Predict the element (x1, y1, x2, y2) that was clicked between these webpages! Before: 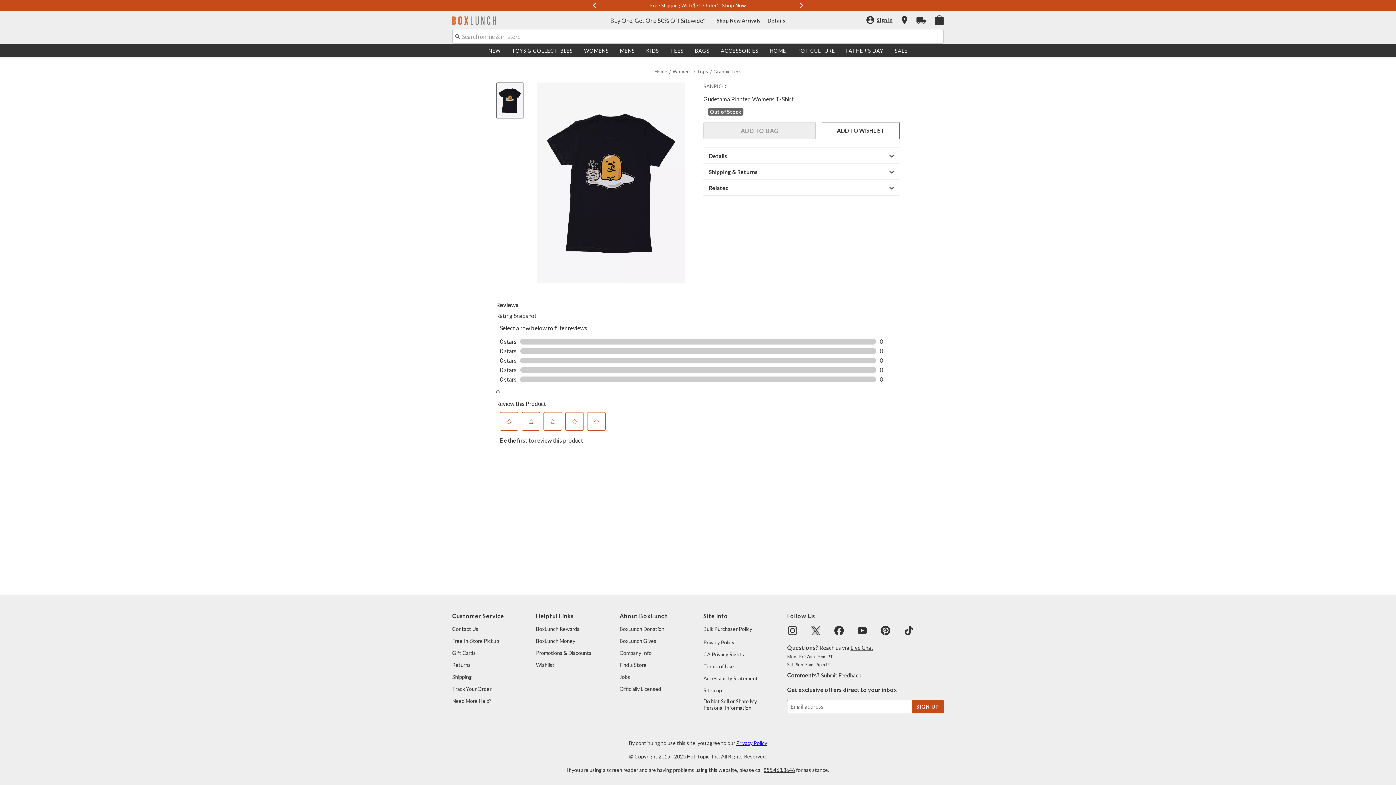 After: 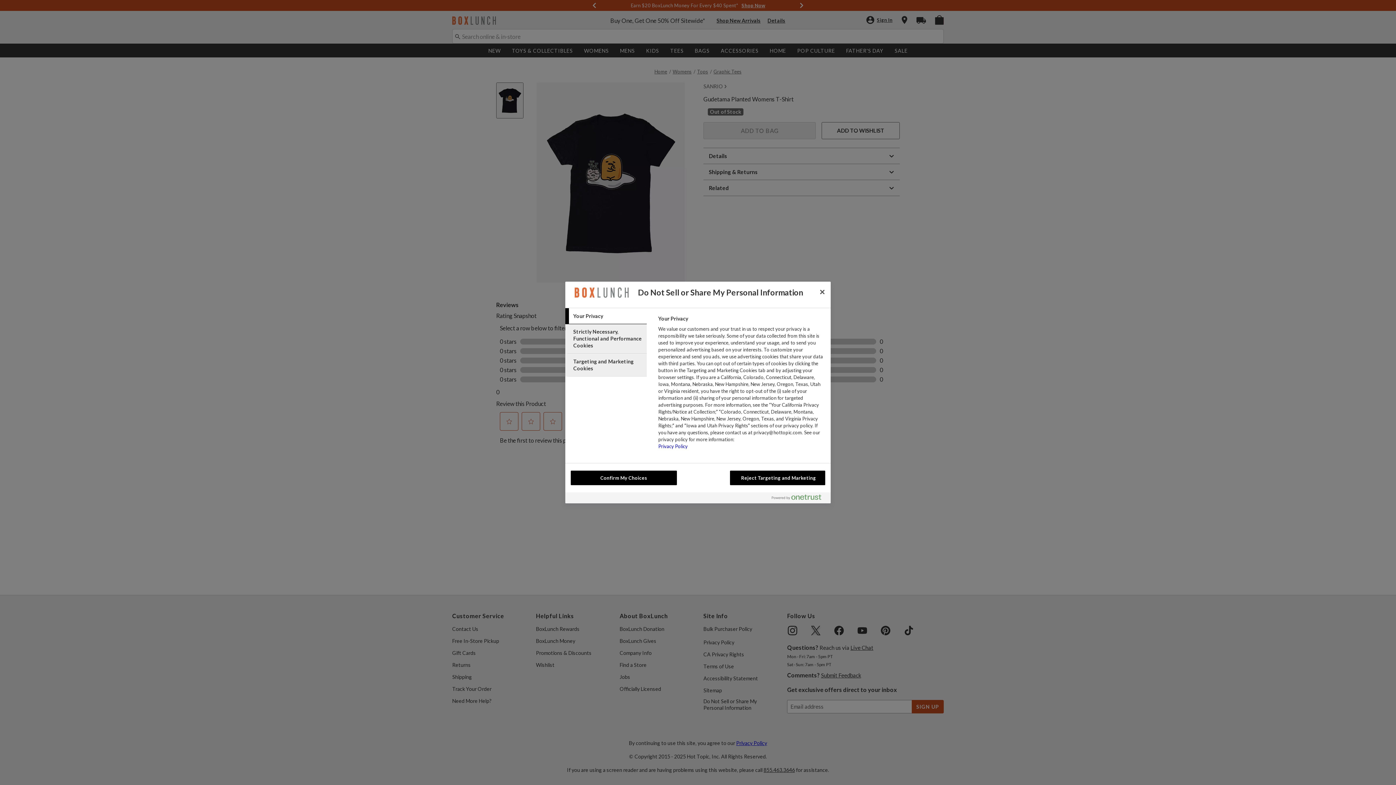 Action: label: Do Not Sell or Share My Personal Information bbox: (703, 698, 757, 711)